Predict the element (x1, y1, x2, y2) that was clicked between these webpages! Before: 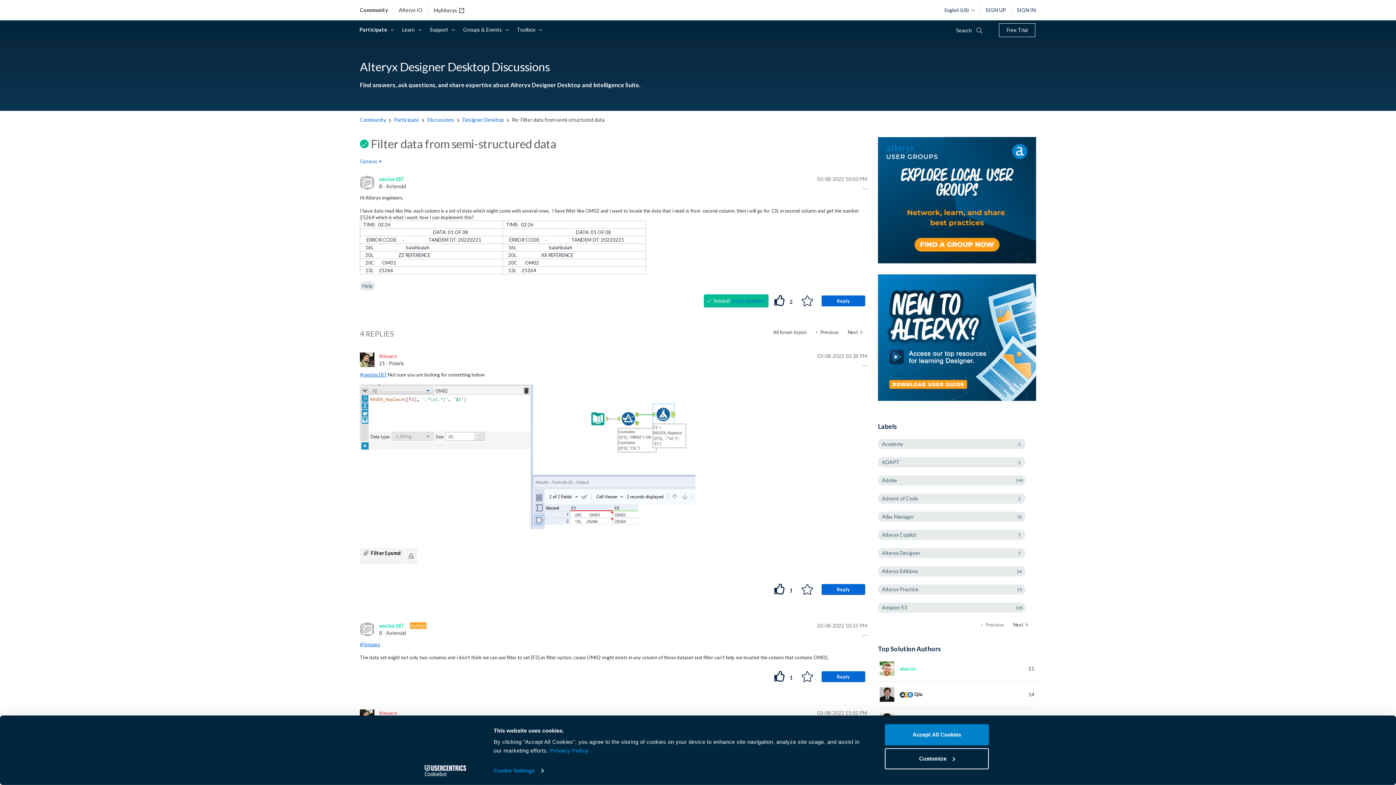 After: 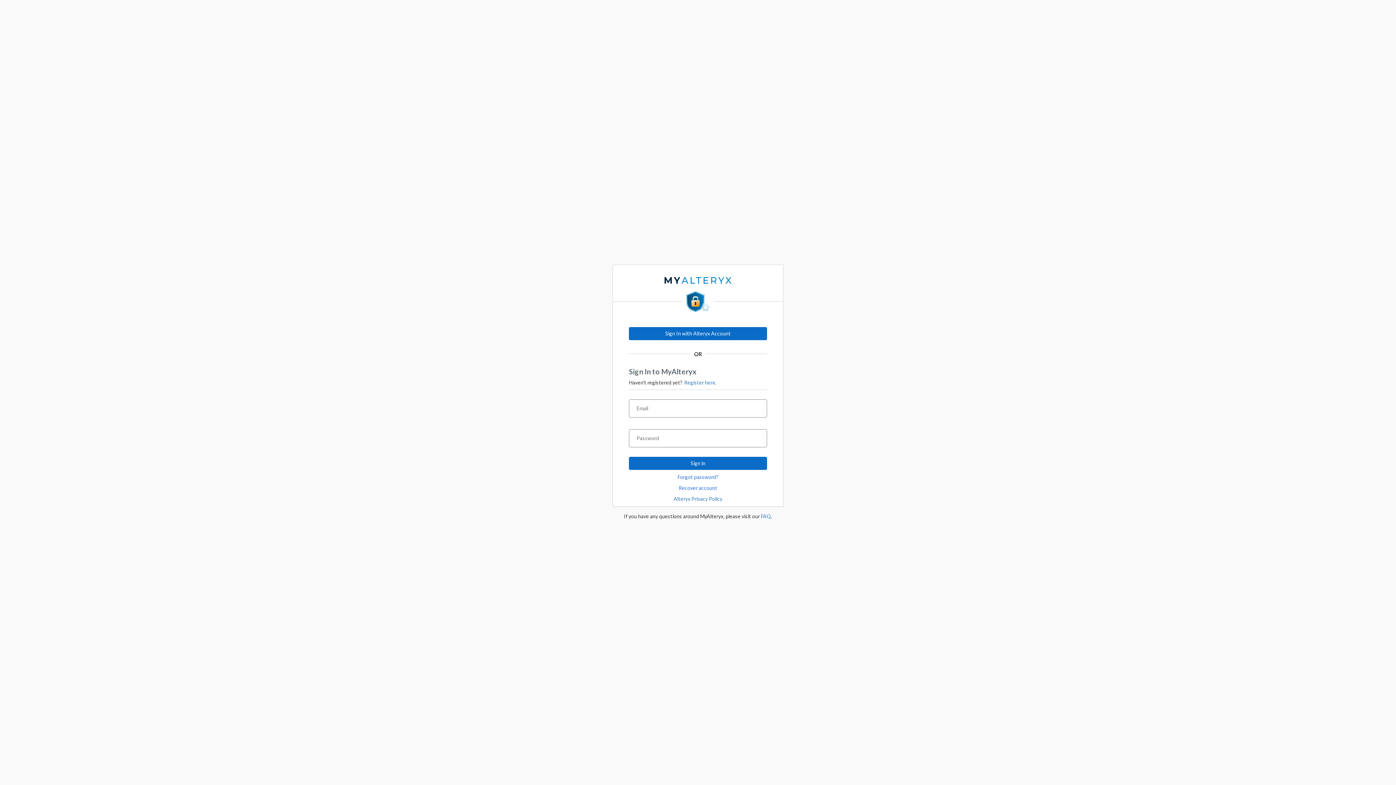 Action: bbox: (797, 588, 818, 594)